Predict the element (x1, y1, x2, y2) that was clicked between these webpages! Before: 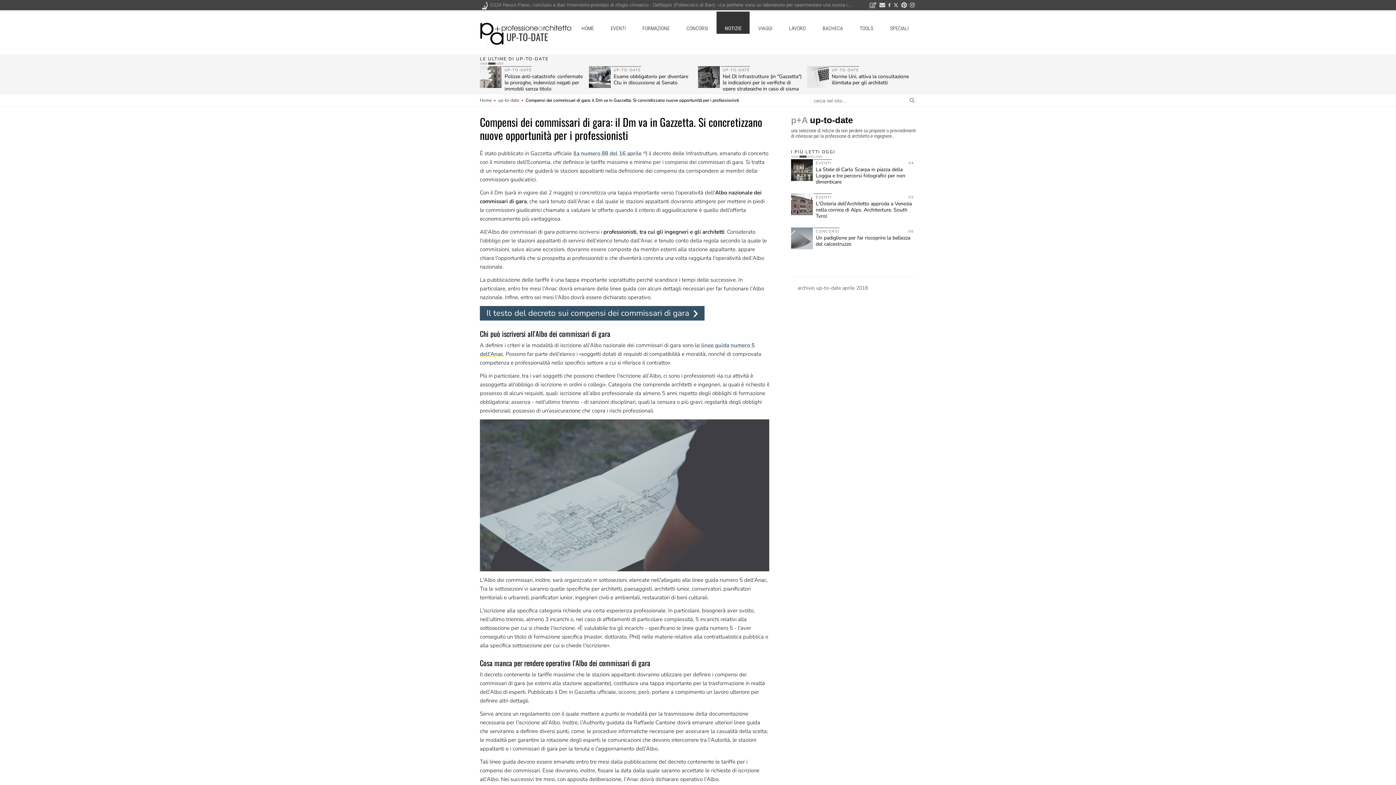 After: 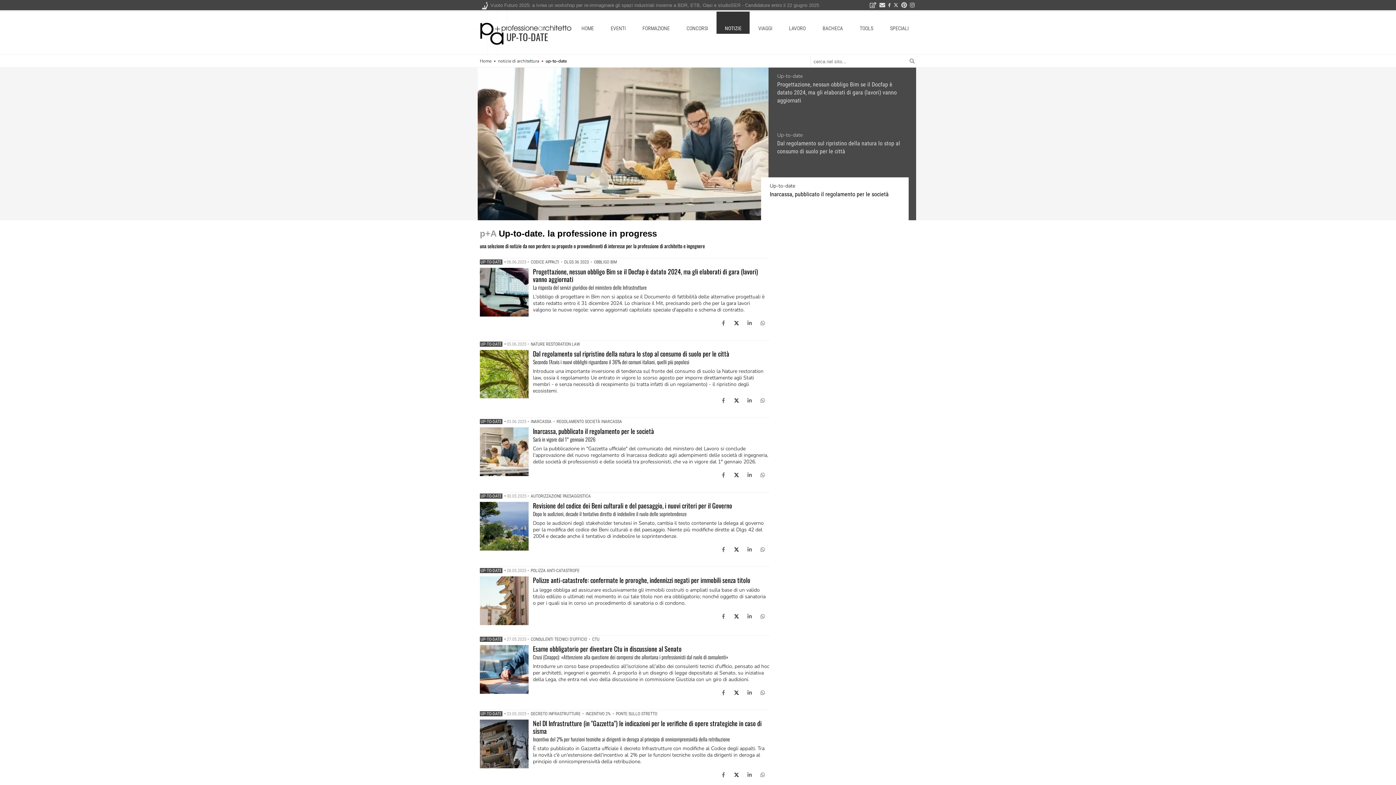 Action: label: up-to-date bbox: (498, 97, 519, 103)